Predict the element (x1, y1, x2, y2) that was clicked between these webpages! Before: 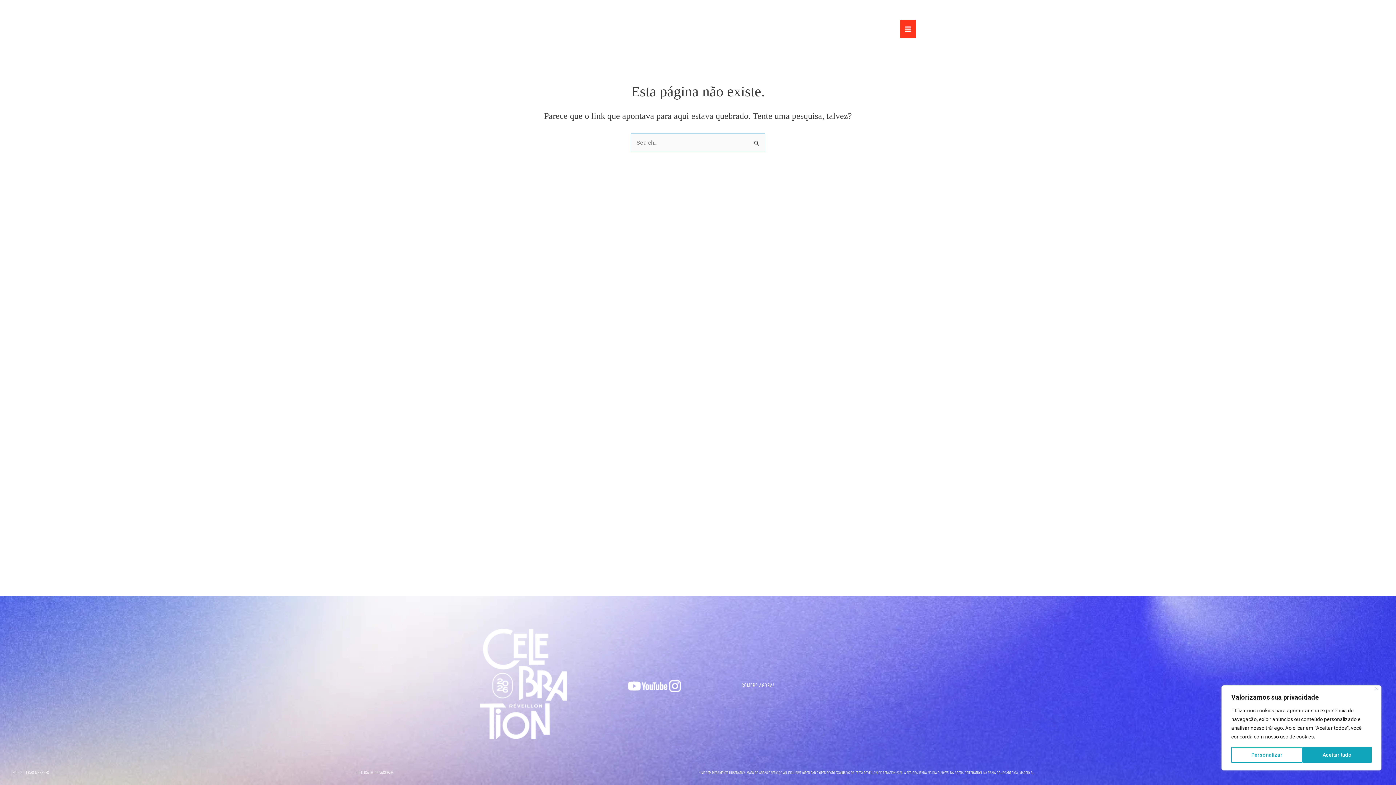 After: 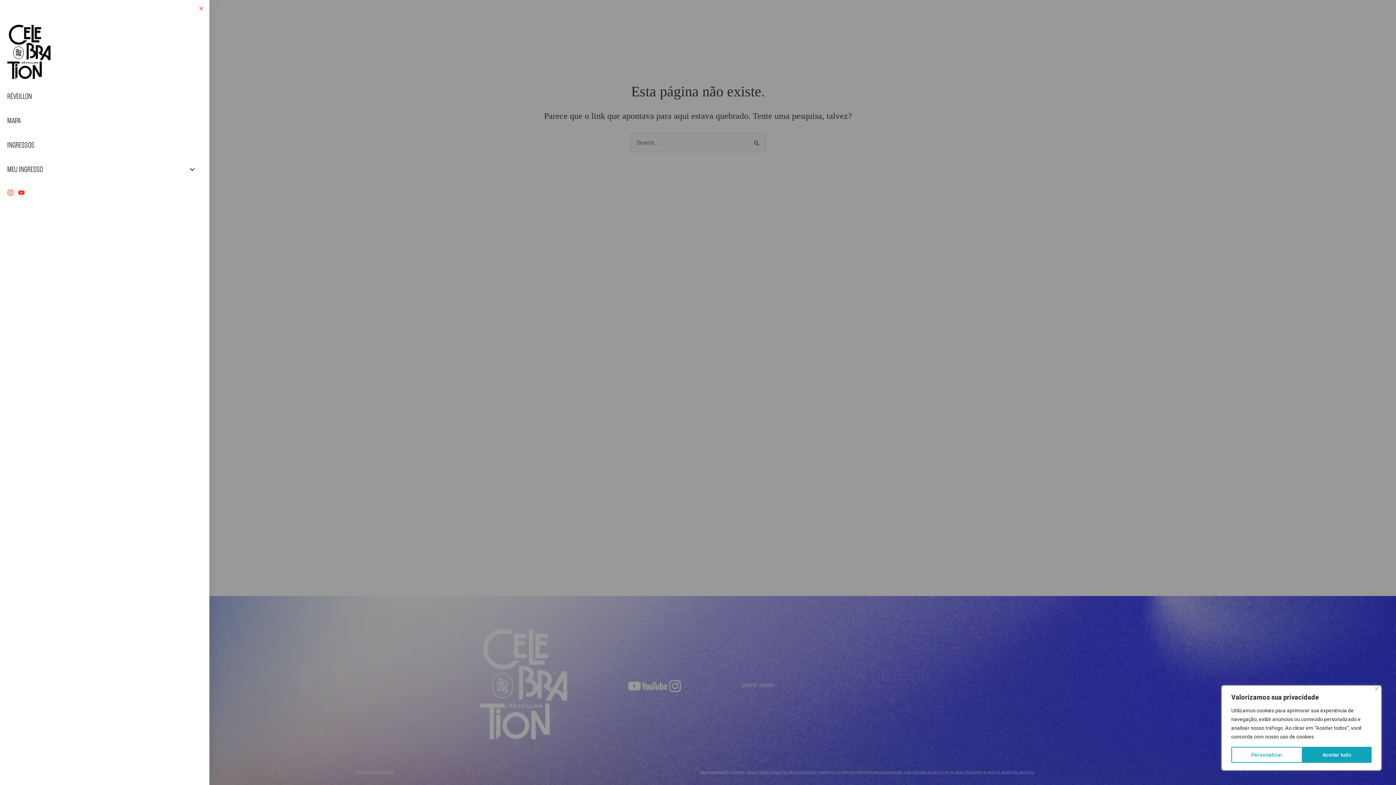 Action: label: Main Menu bbox: (900, 19, 916, 38)